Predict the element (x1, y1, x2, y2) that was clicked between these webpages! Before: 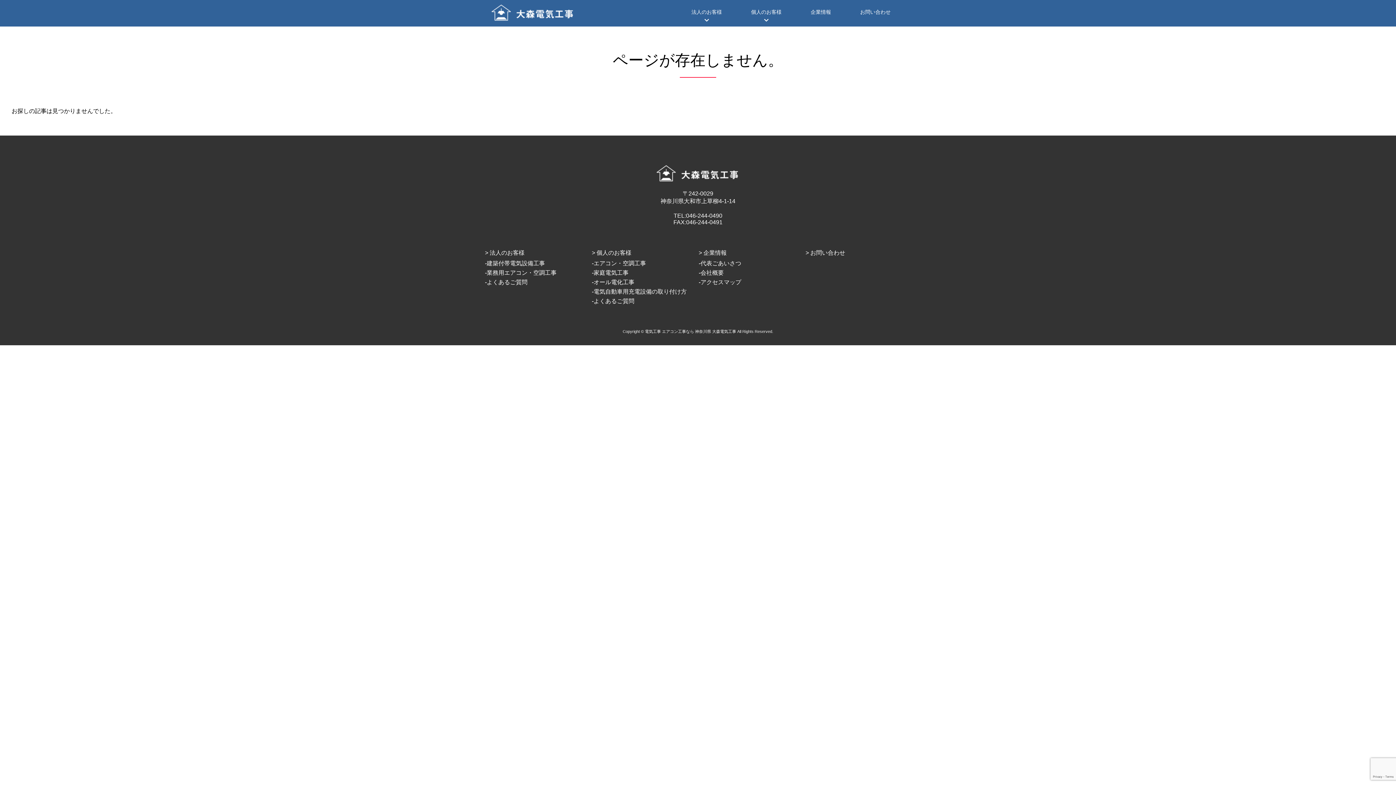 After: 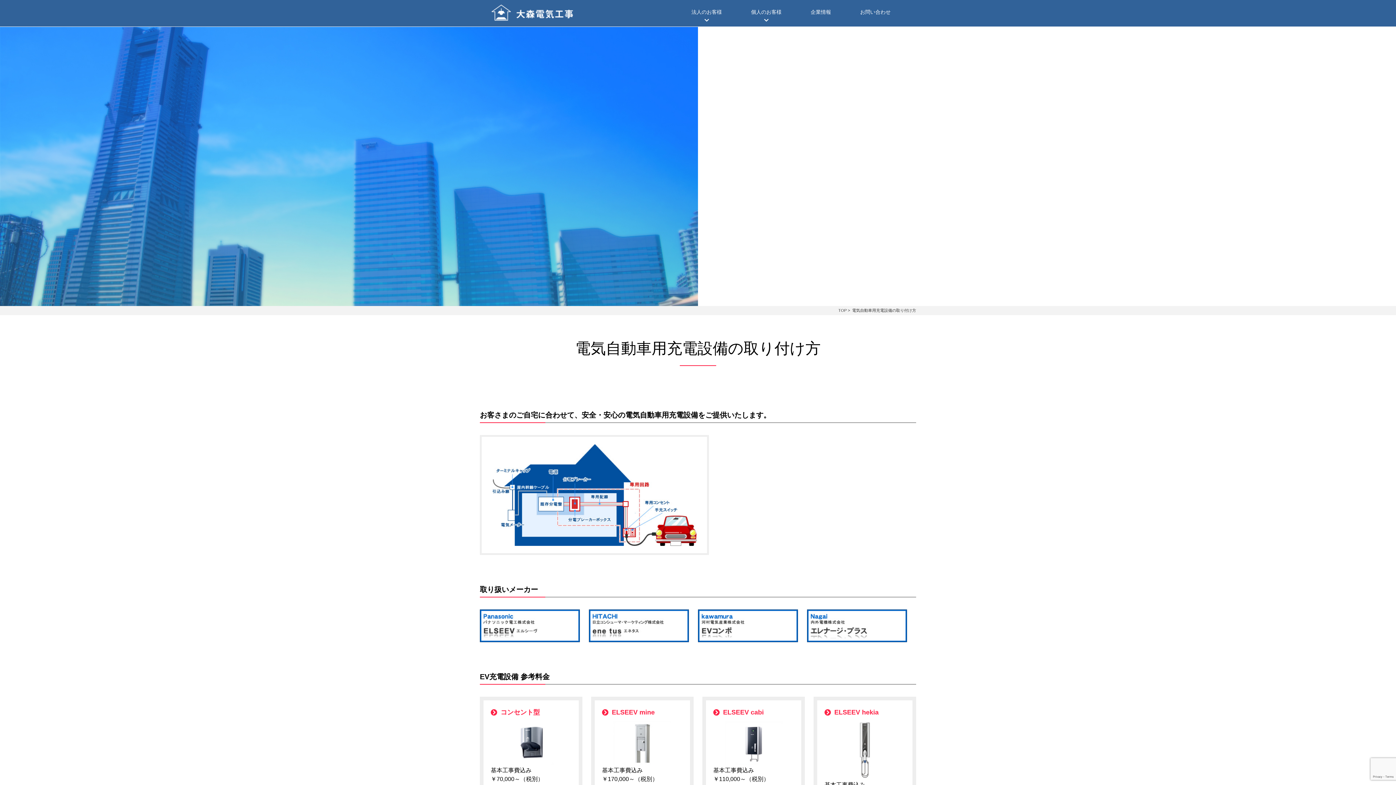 Action: bbox: (592, 288, 686, 294) label: -電気自動車用充電設備の取り付け方